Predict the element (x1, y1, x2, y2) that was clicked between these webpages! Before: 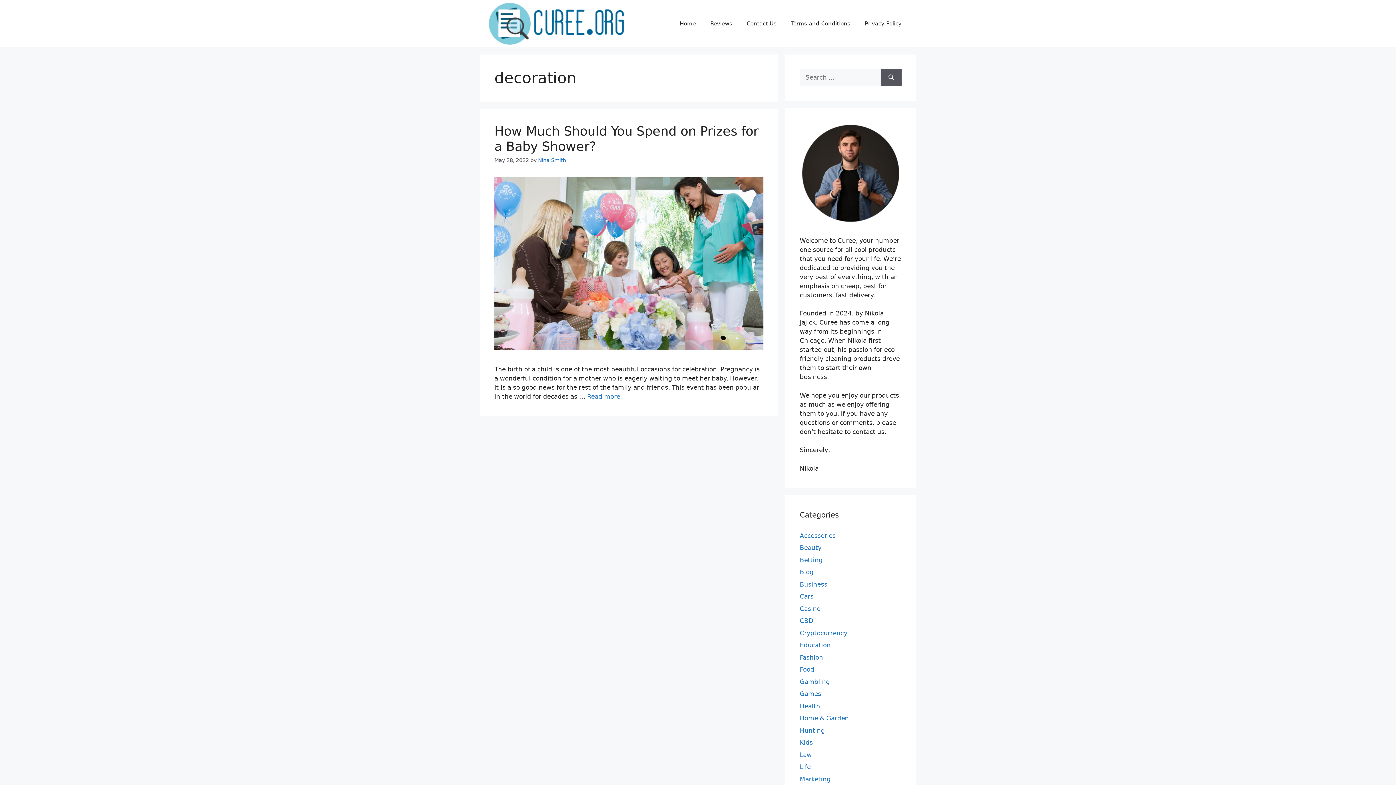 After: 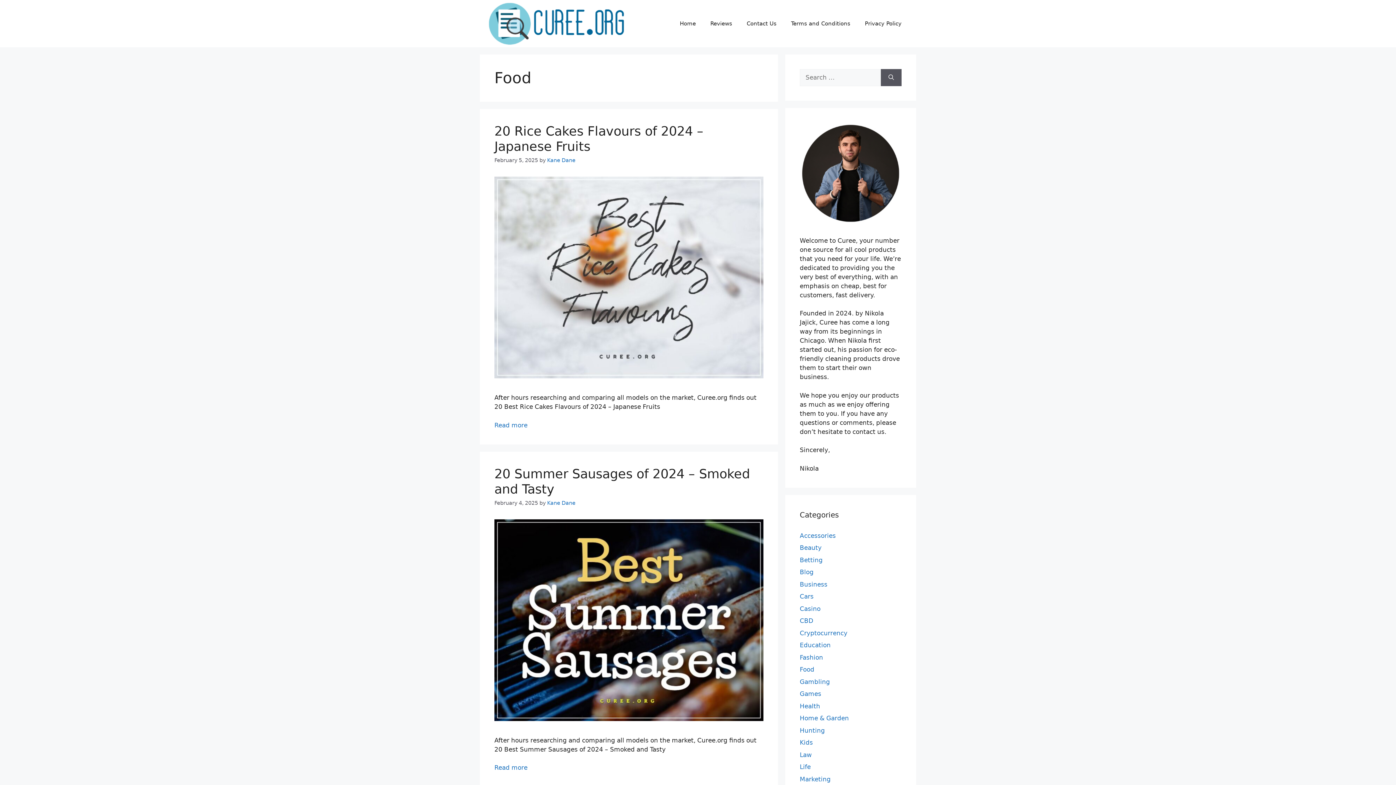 Action: label: Food bbox: (800, 666, 814, 673)